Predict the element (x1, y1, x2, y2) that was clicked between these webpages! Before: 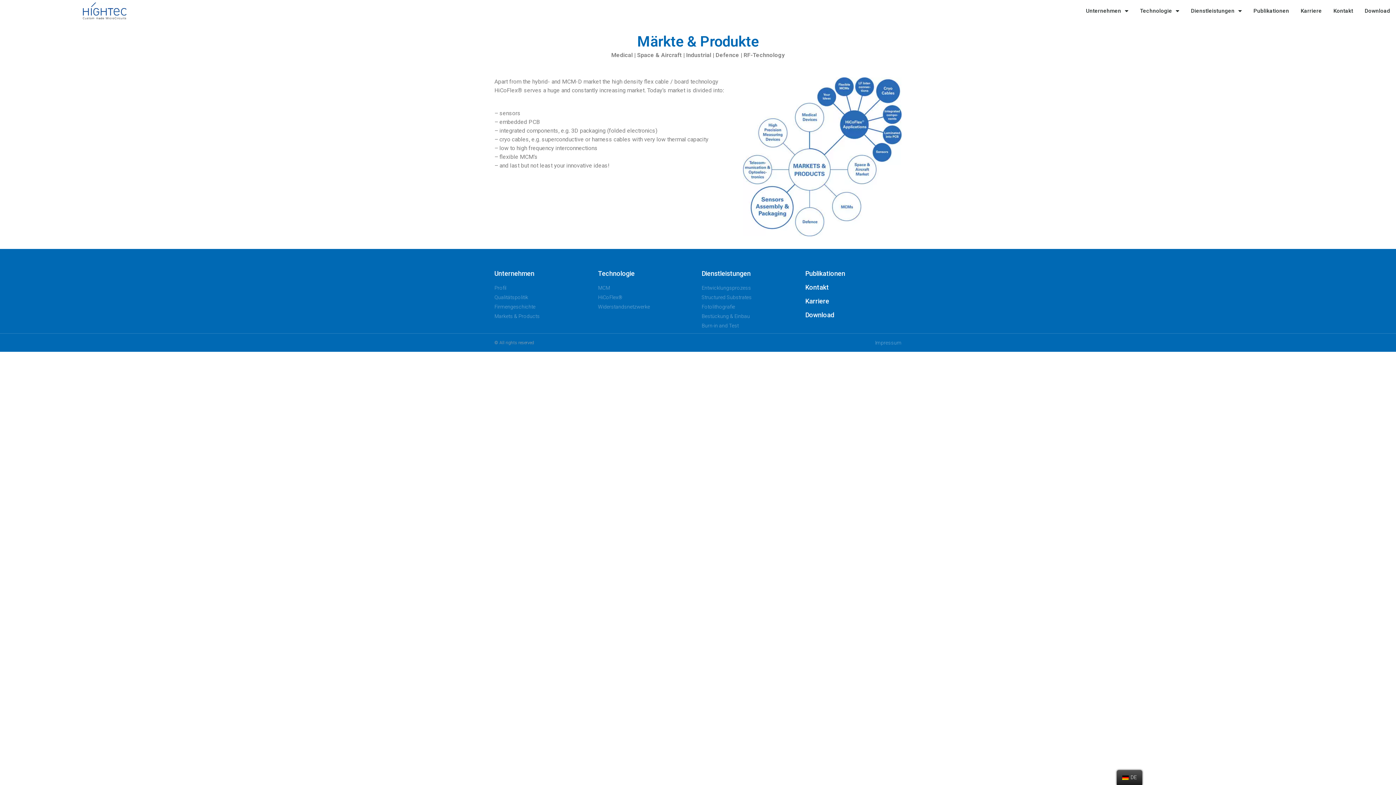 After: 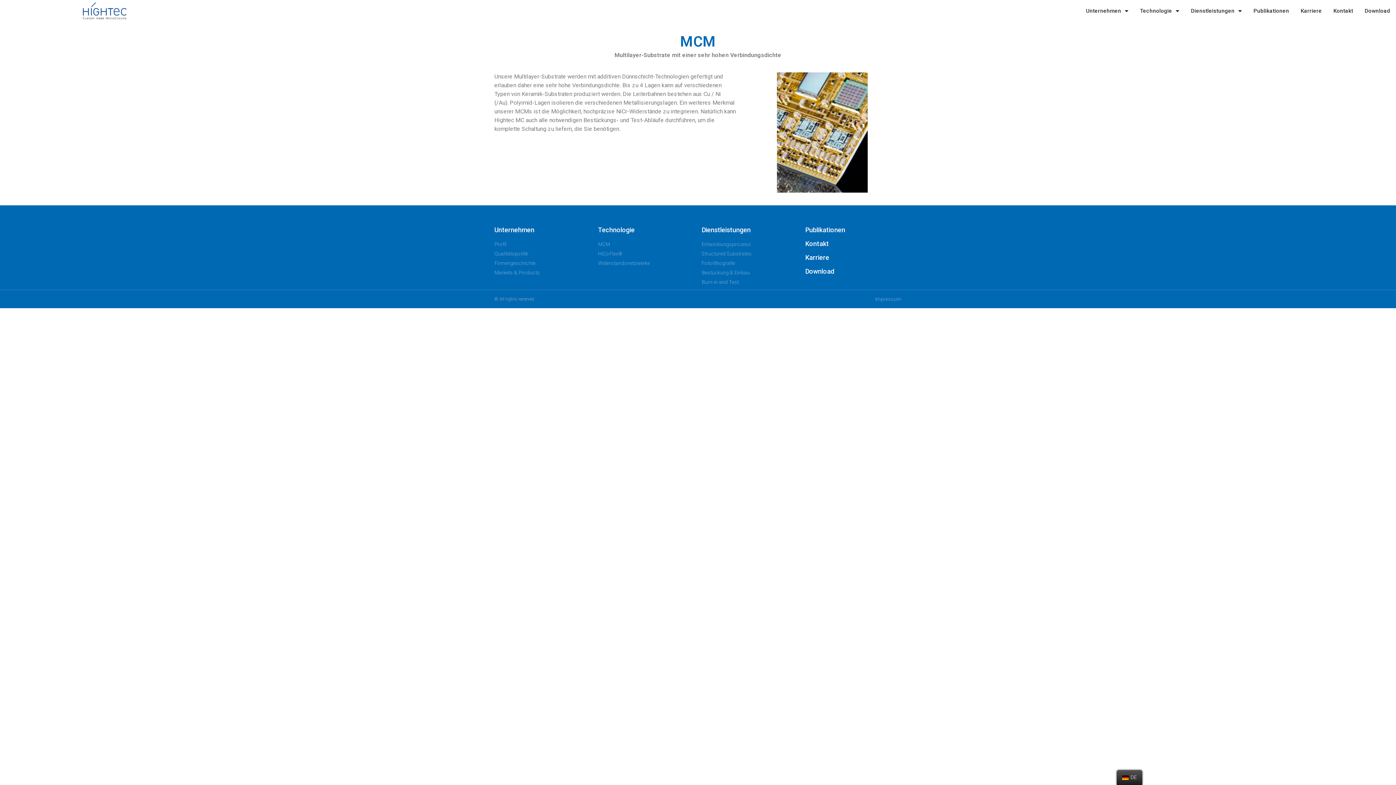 Action: label: MCM bbox: (598, 284, 694, 292)